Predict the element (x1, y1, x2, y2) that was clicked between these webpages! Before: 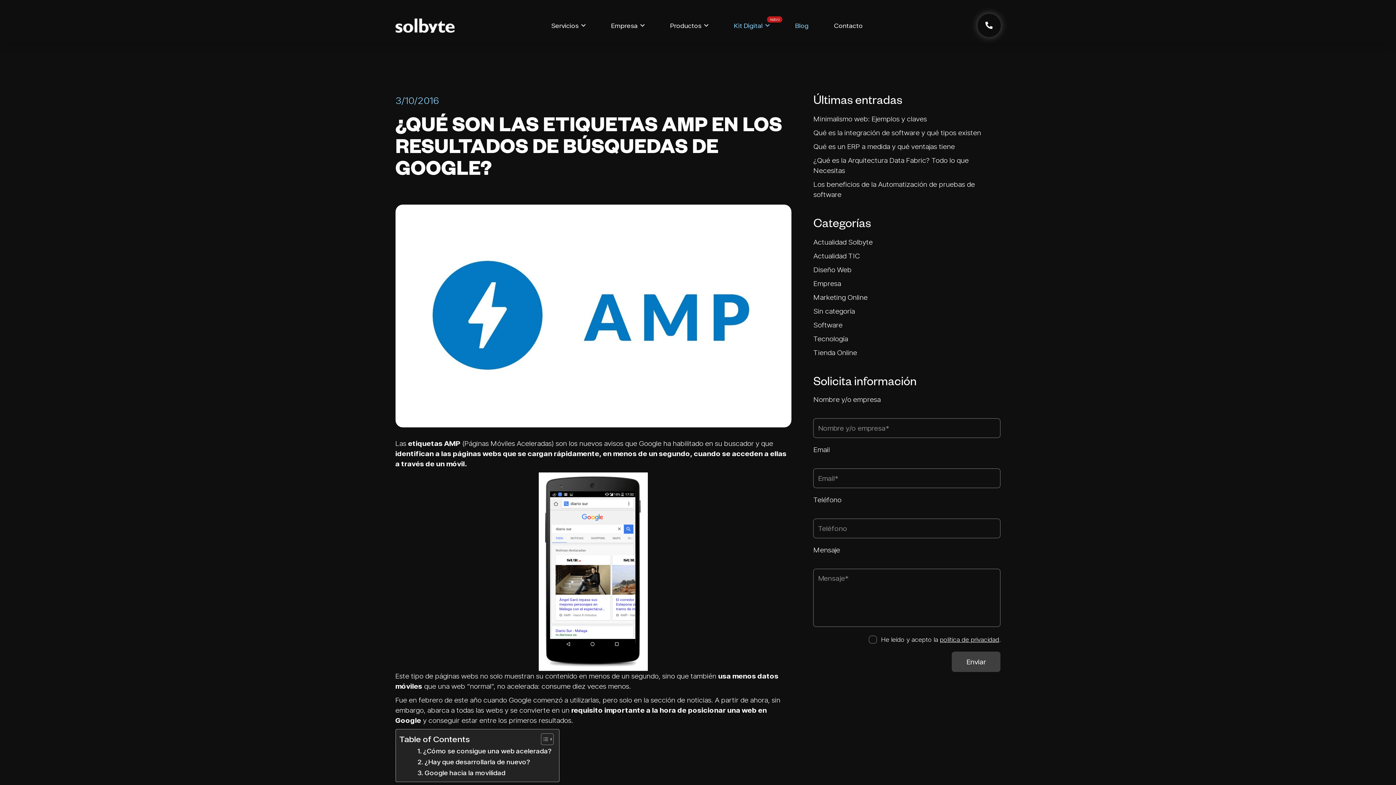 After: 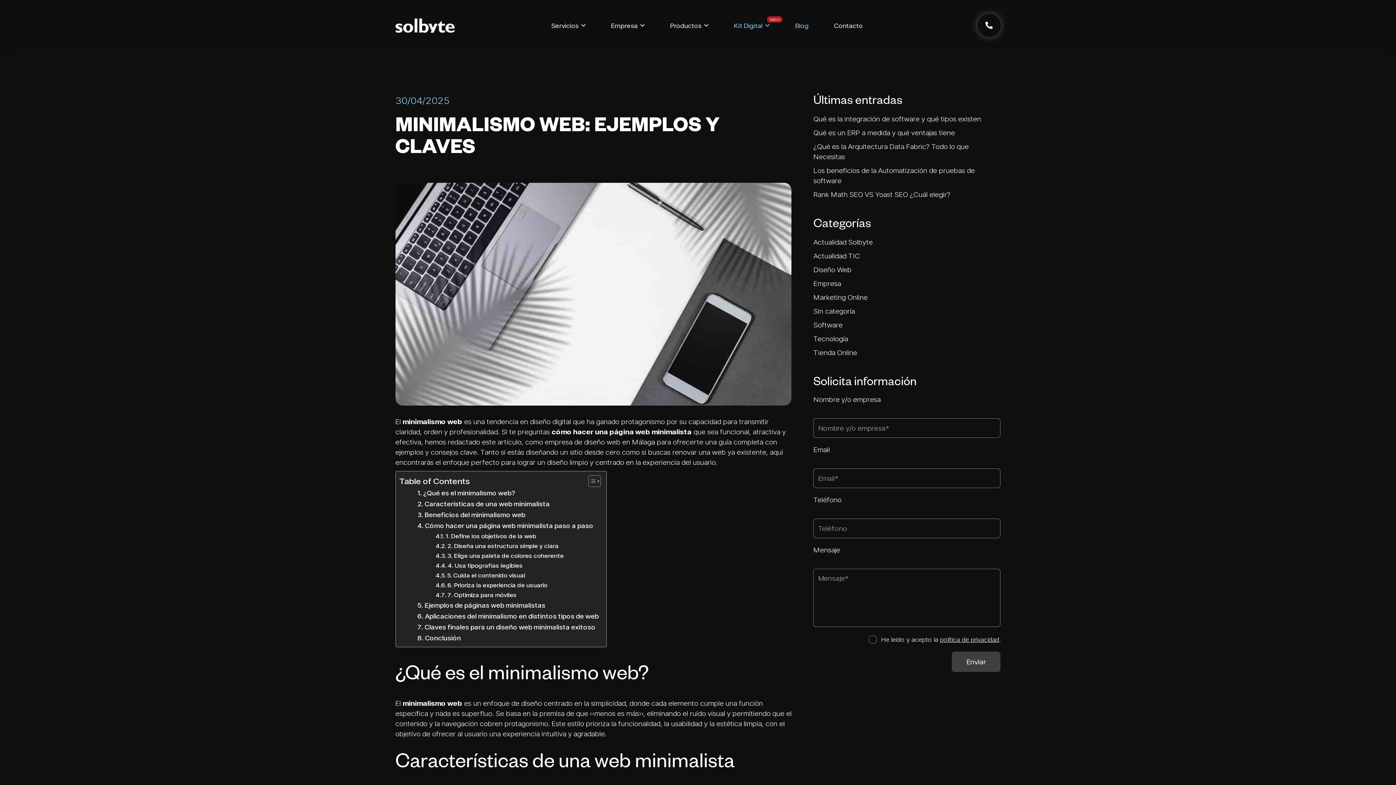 Action: bbox: (813, 114, 927, 123) label: Minimalismo web: Ejemplos y claves